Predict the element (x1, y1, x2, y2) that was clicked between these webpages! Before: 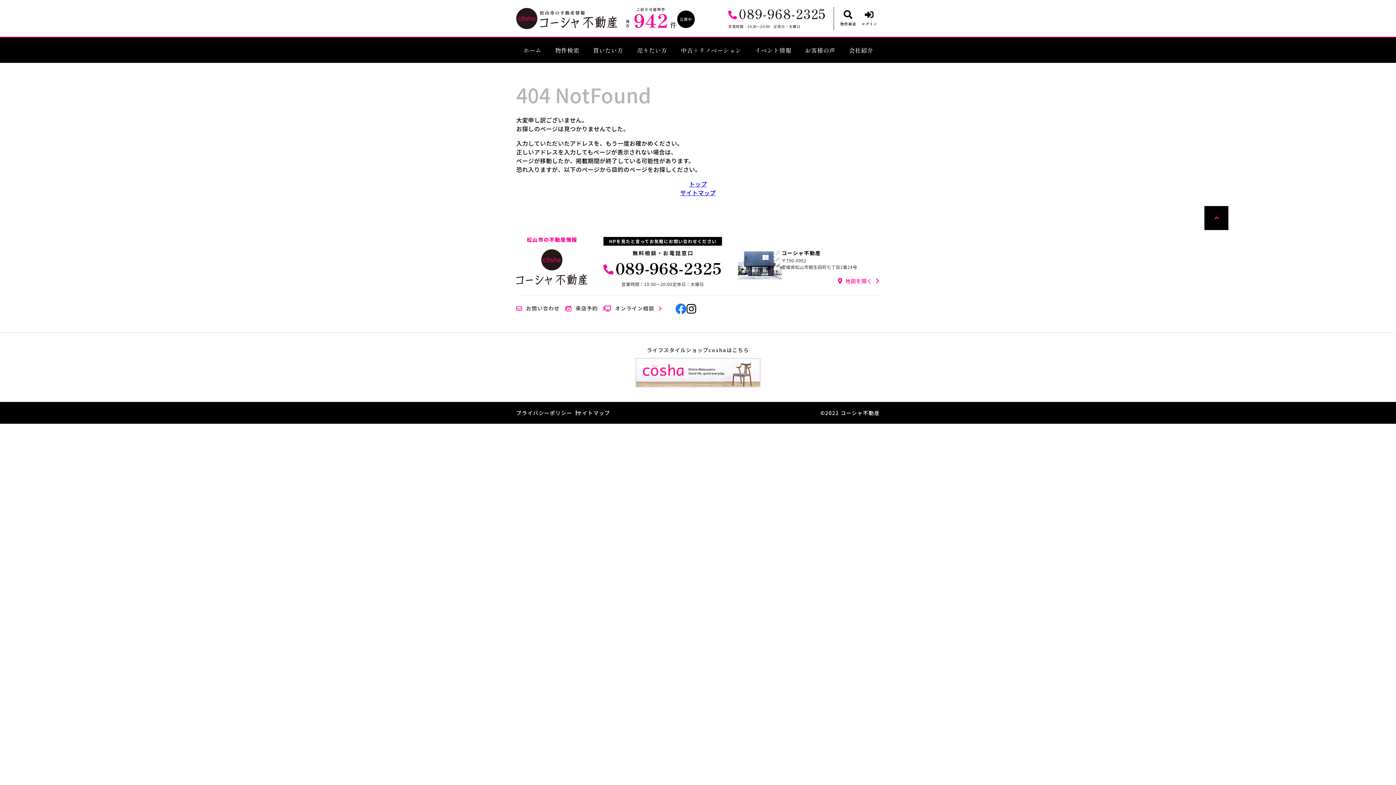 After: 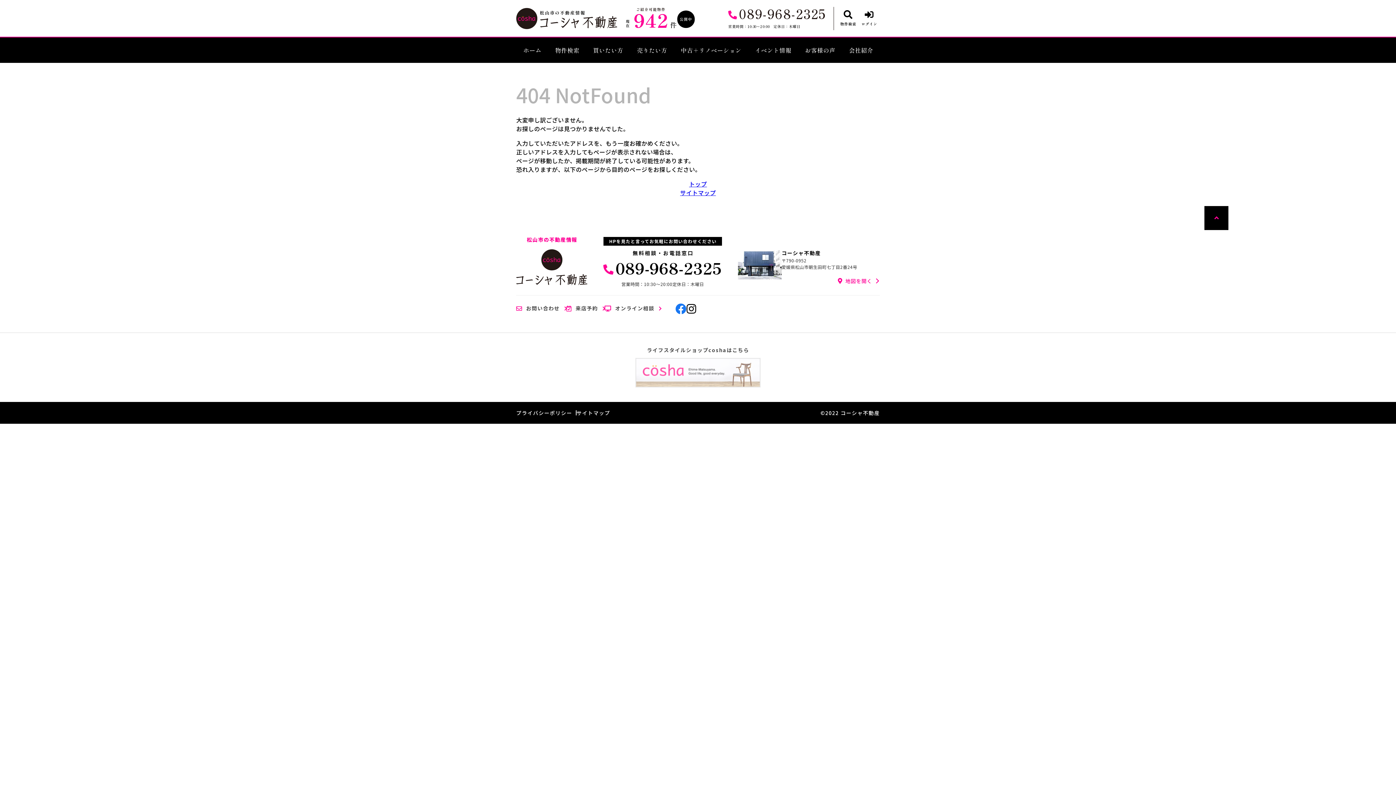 Action: bbox: (635, 358, 760, 387)